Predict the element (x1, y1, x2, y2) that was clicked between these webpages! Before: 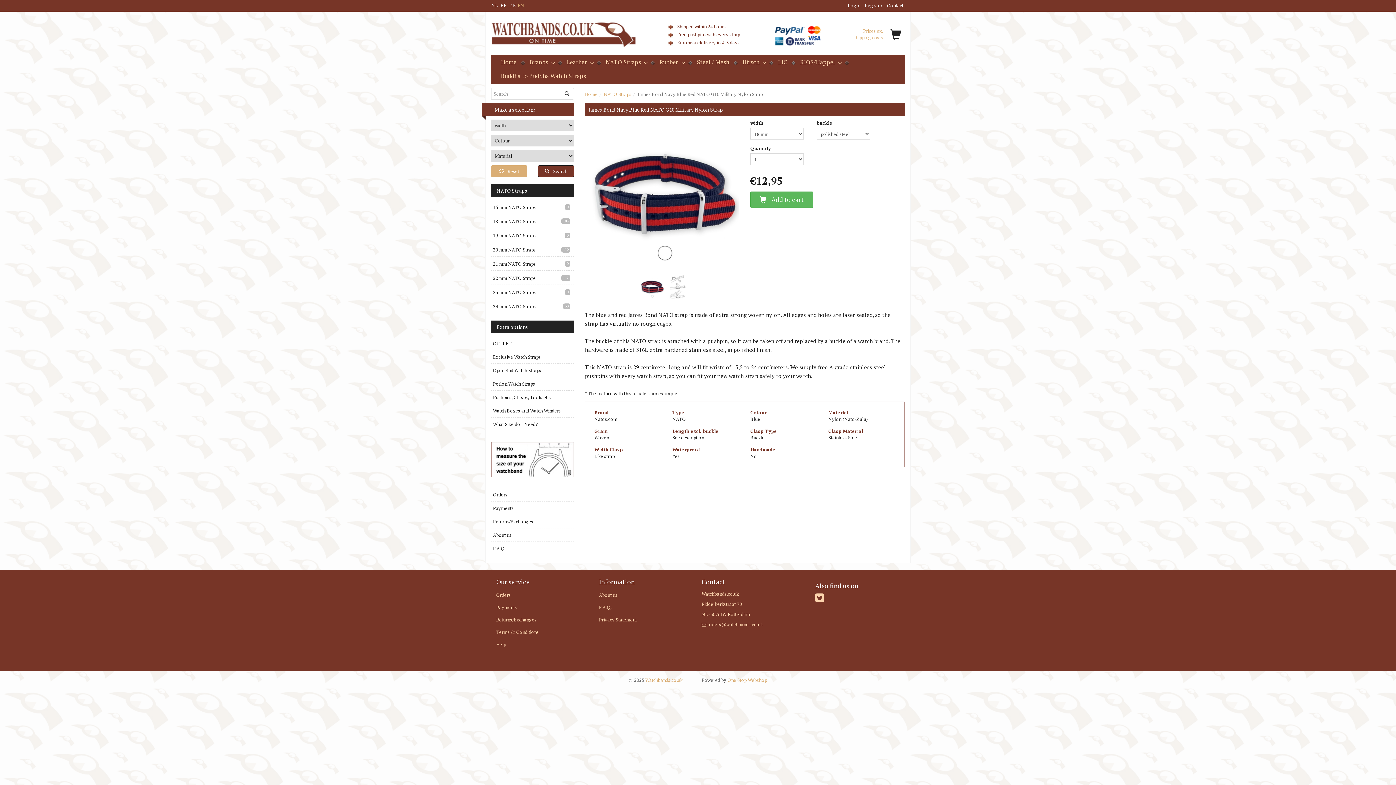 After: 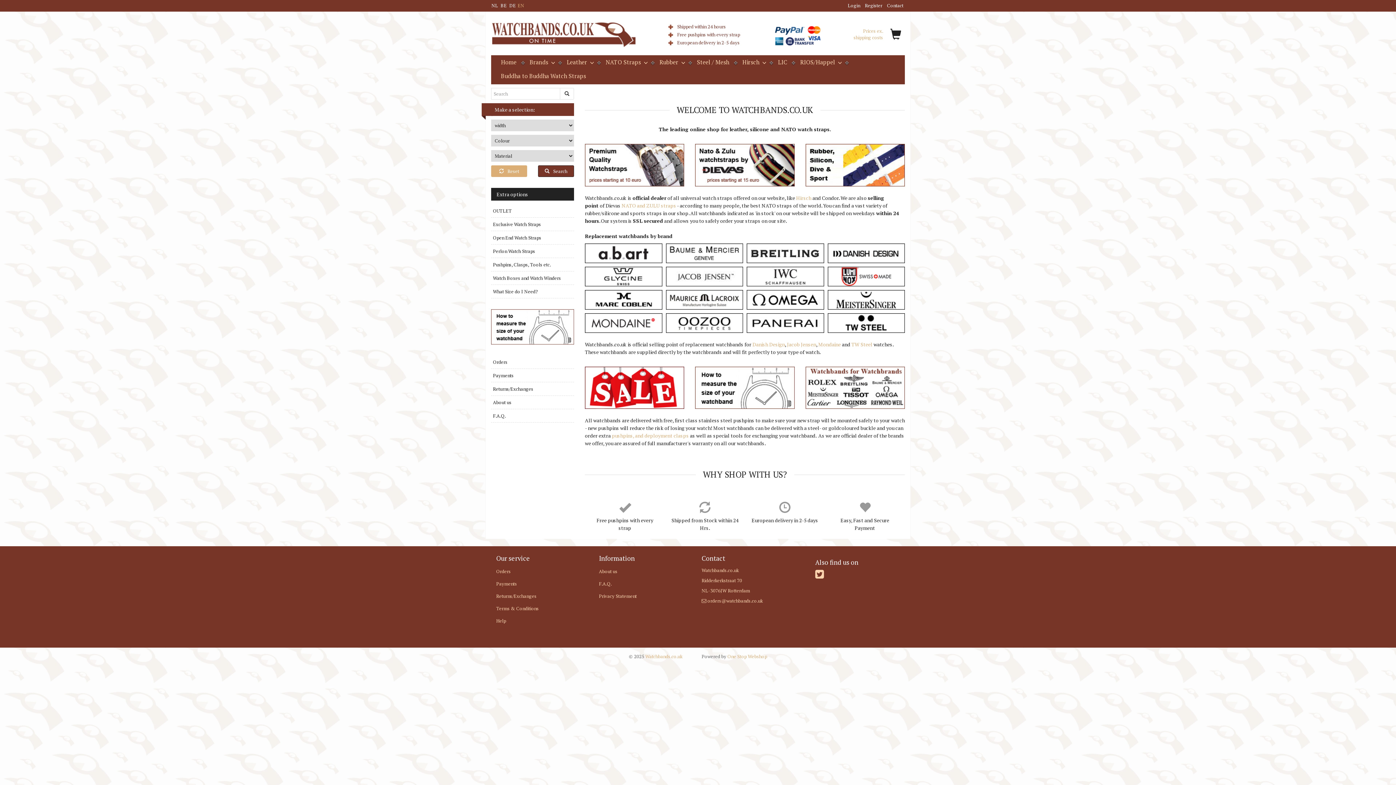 Action: bbox: (496, 55, 521, 69) label: Home